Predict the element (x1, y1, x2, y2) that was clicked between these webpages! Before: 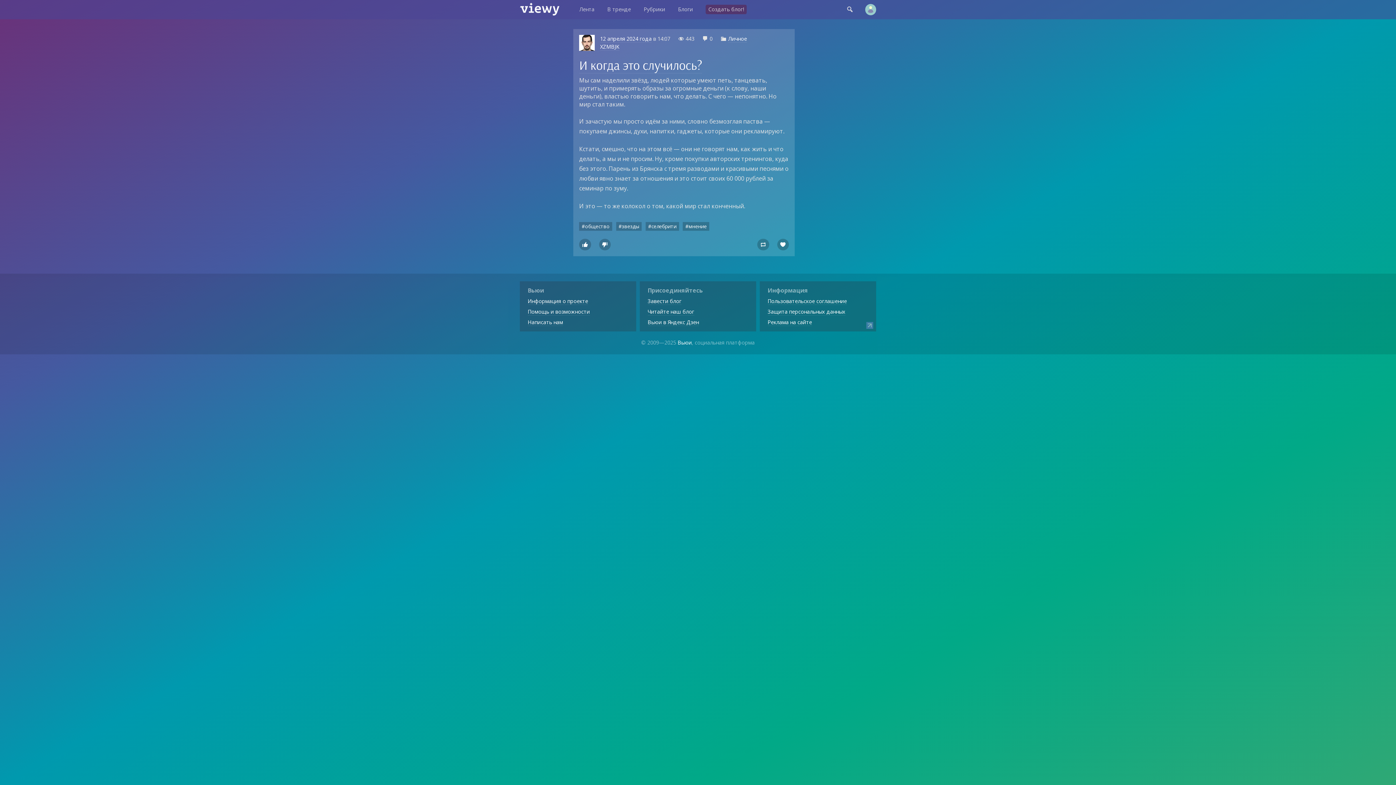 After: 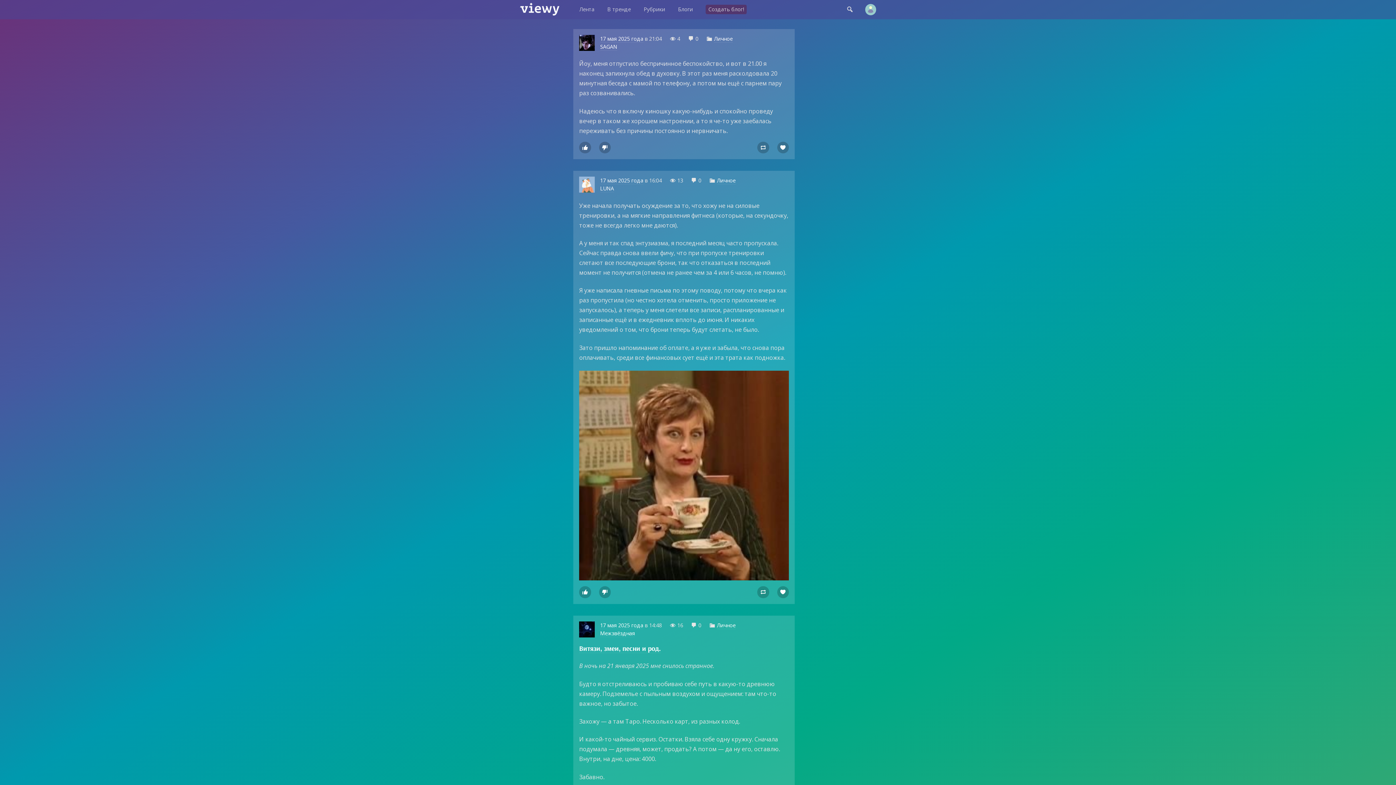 Action: label: Личное bbox: (728, 35, 747, 42)